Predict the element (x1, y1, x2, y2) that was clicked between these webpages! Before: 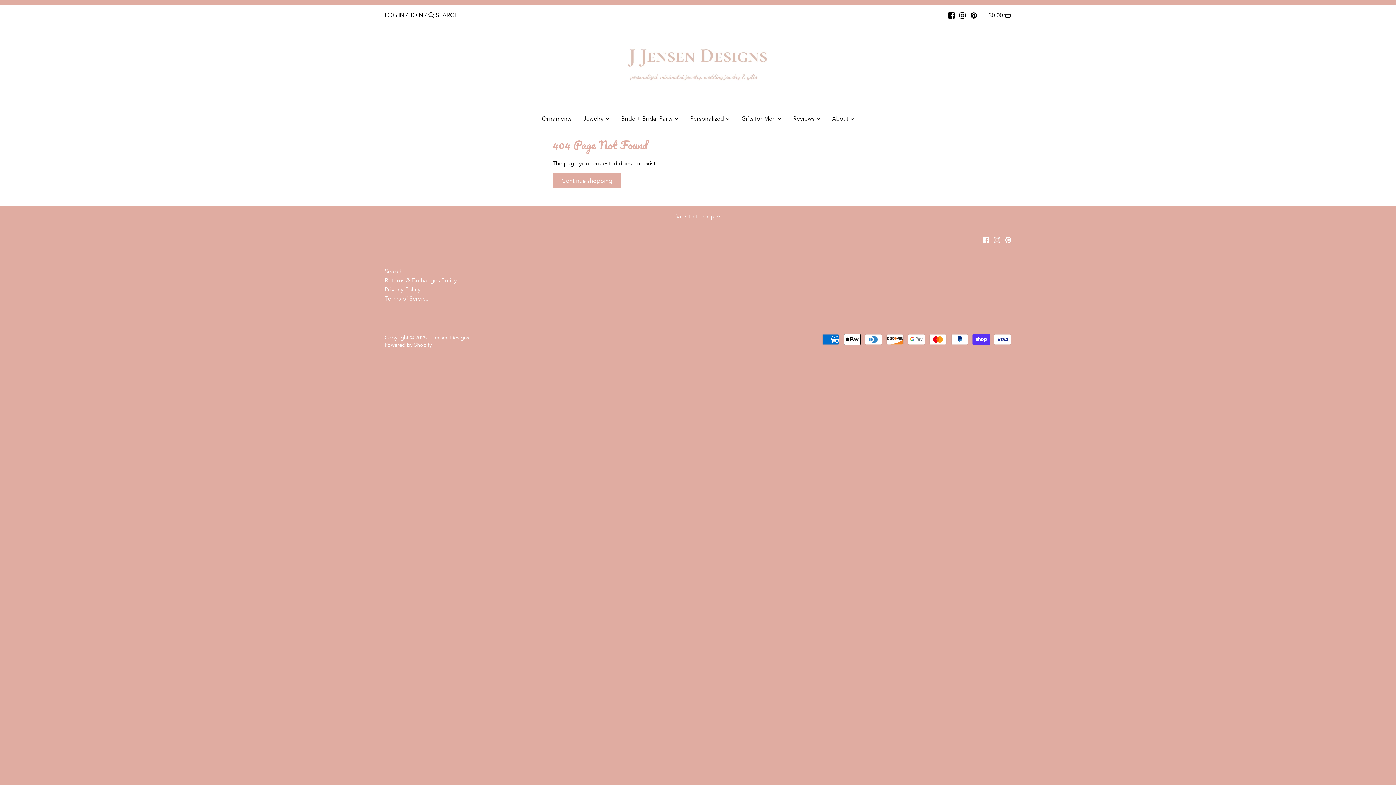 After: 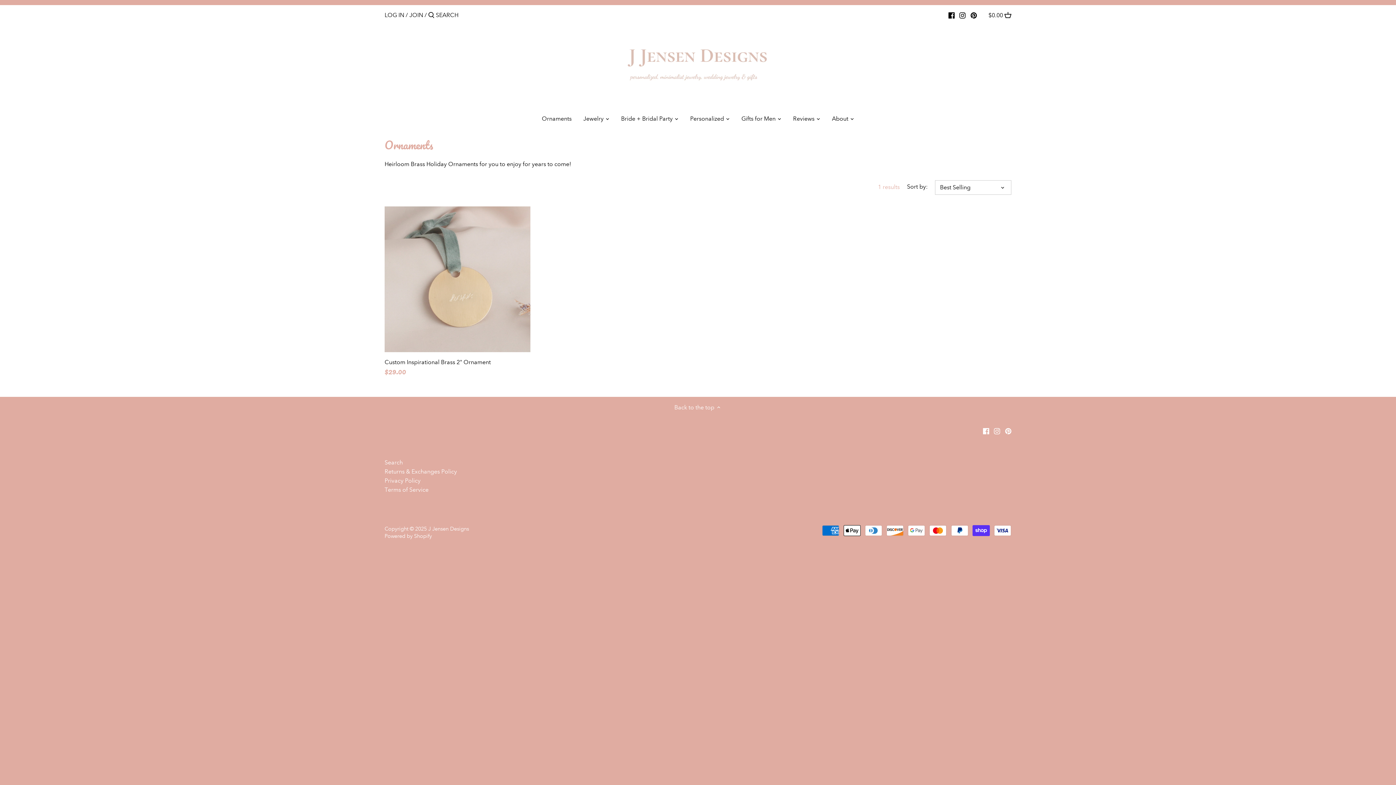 Action: label: Ornaments bbox: (536, 112, 577, 127)